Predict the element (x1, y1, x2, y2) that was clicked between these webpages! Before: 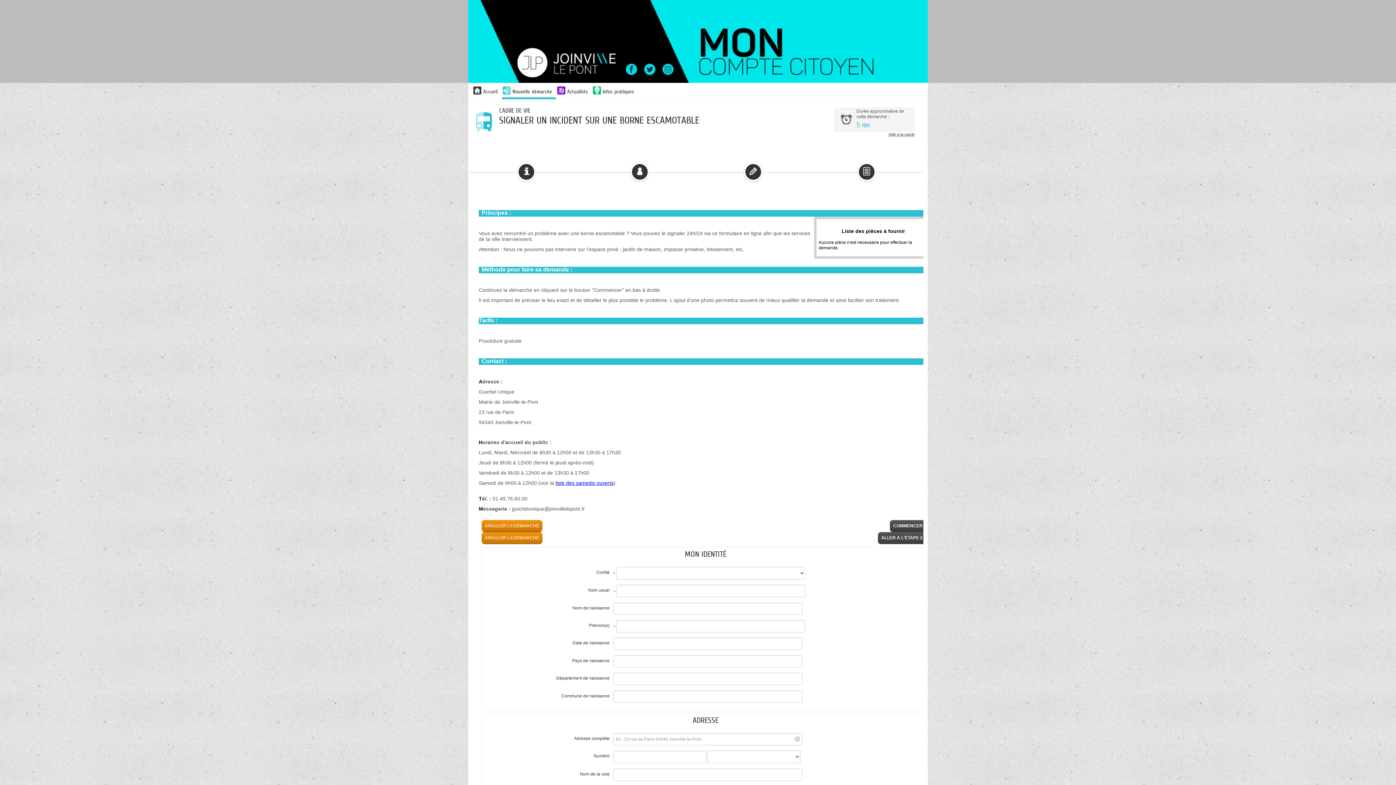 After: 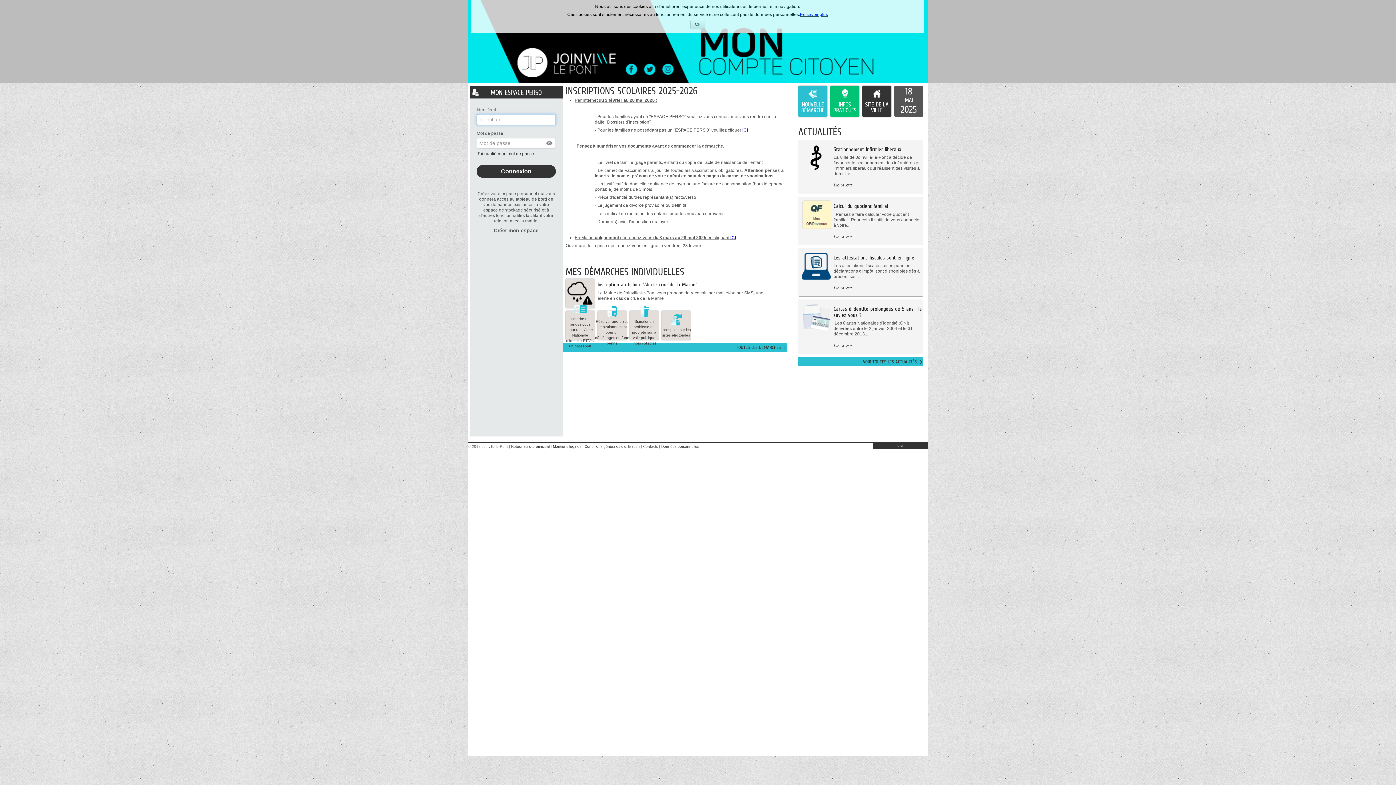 Action: bbox: (472, 85, 501, 99) label: Accueil